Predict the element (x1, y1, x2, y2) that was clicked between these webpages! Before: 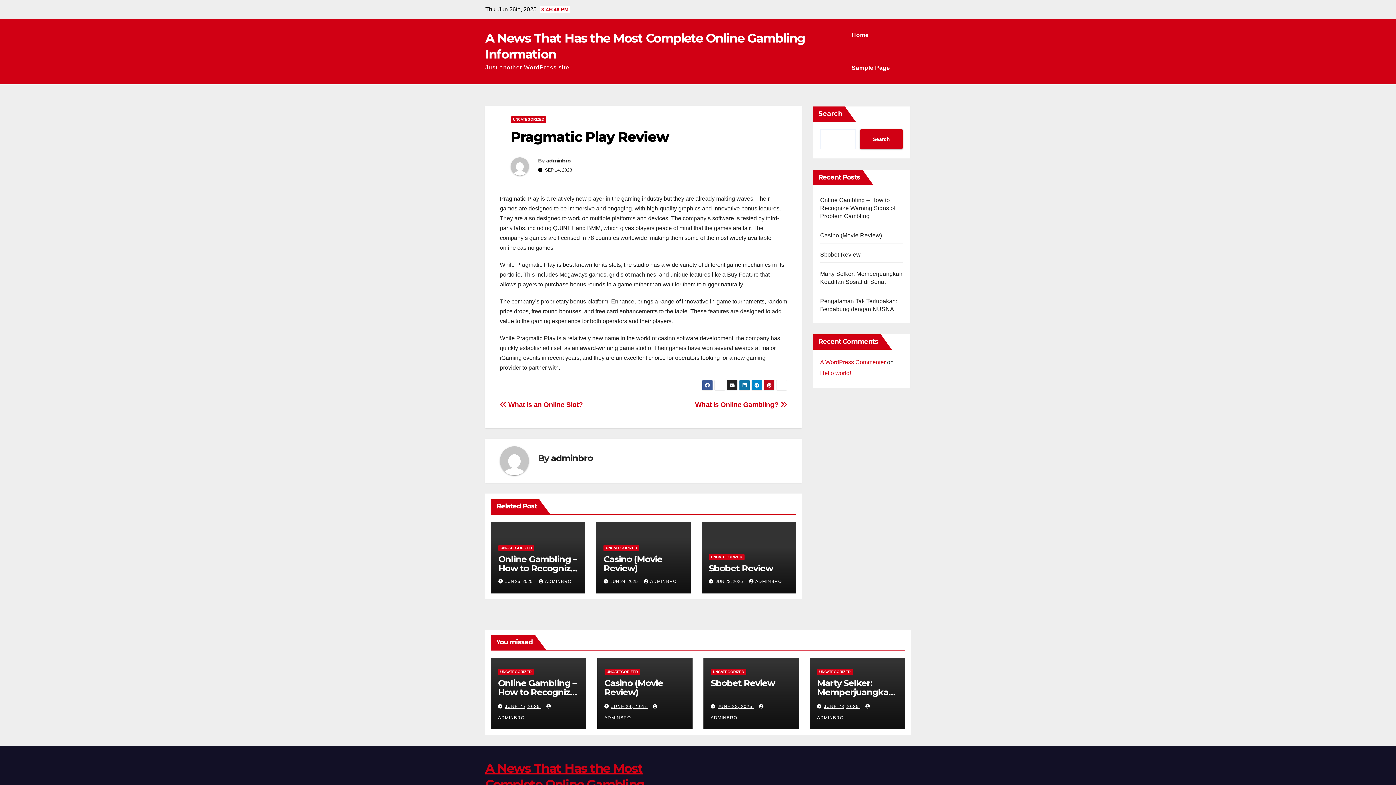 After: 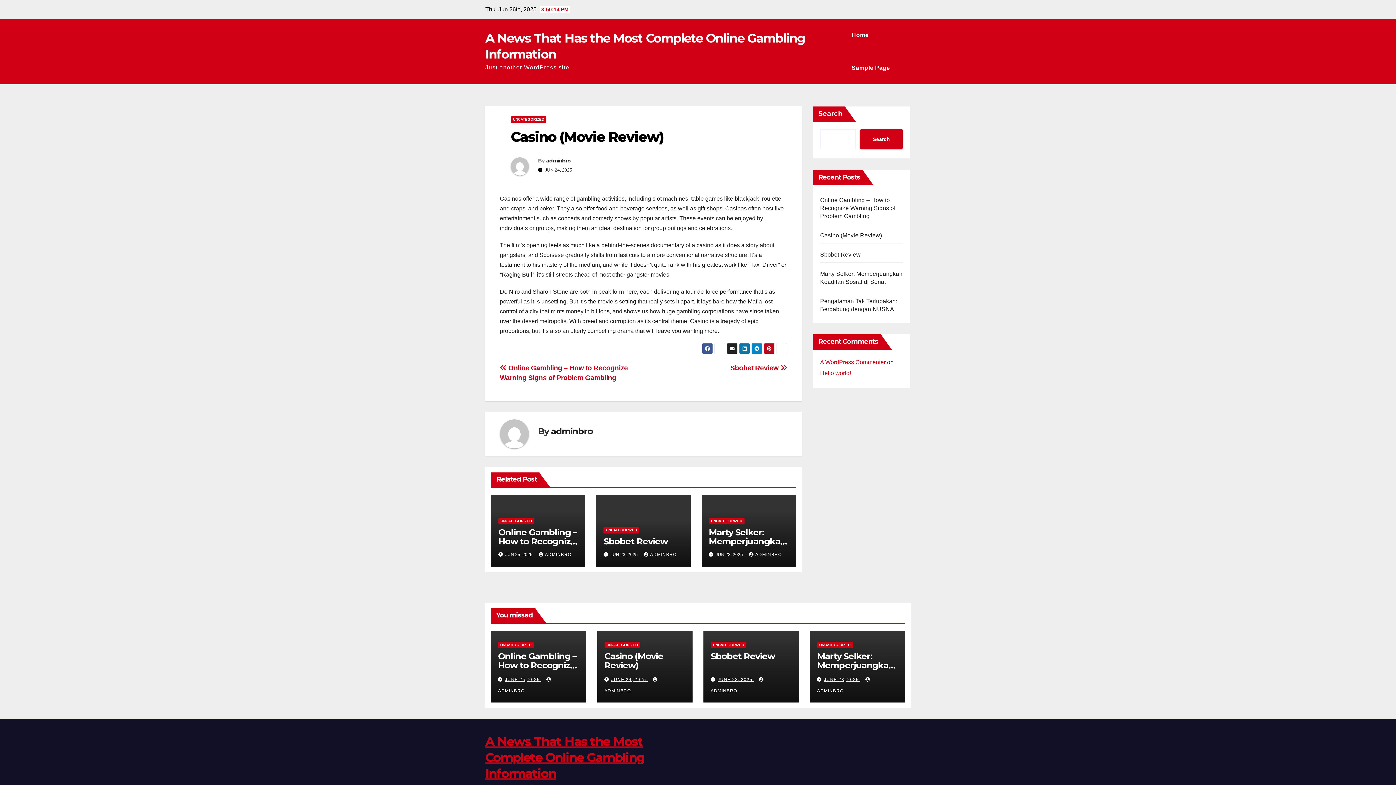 Action: label: Casino (Movie Review) bbox: (603, 554, 662, 573)